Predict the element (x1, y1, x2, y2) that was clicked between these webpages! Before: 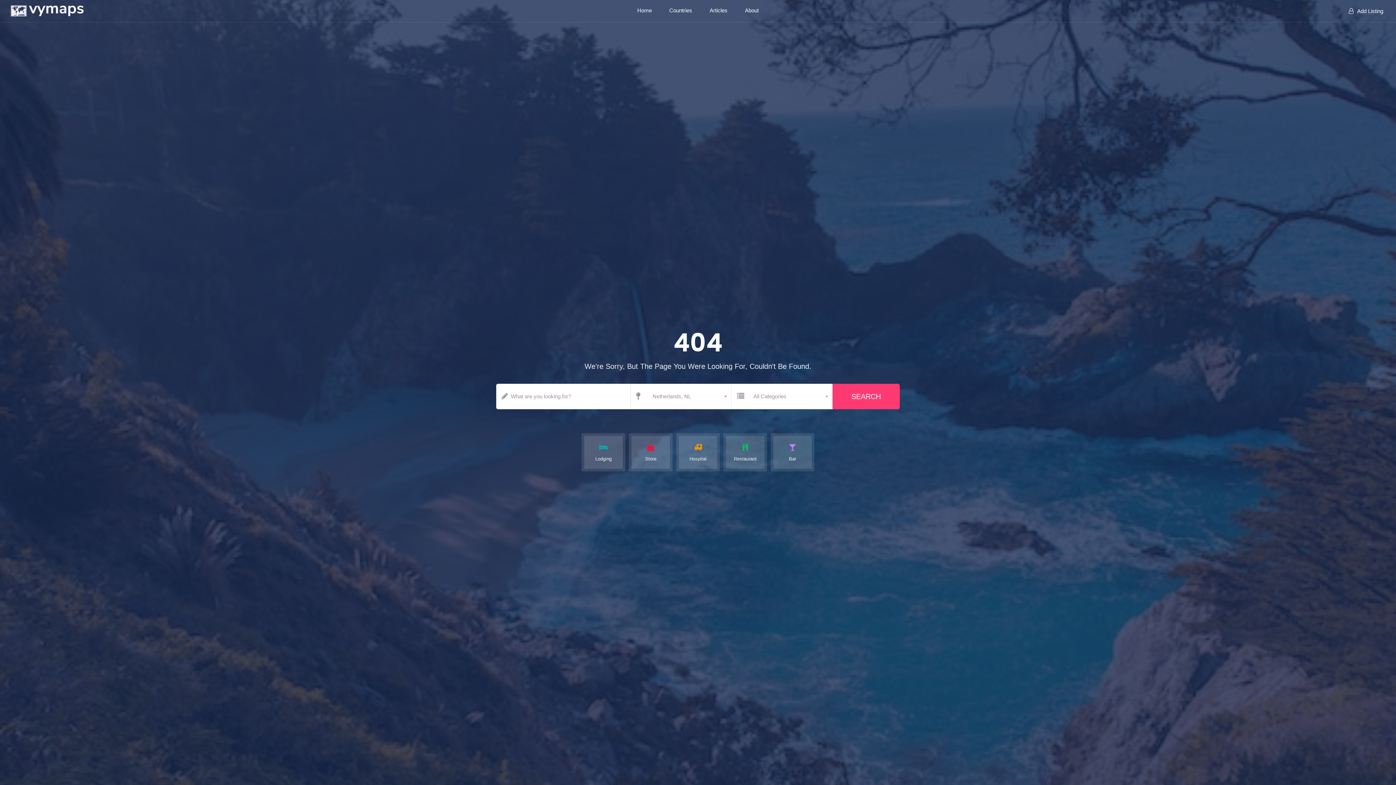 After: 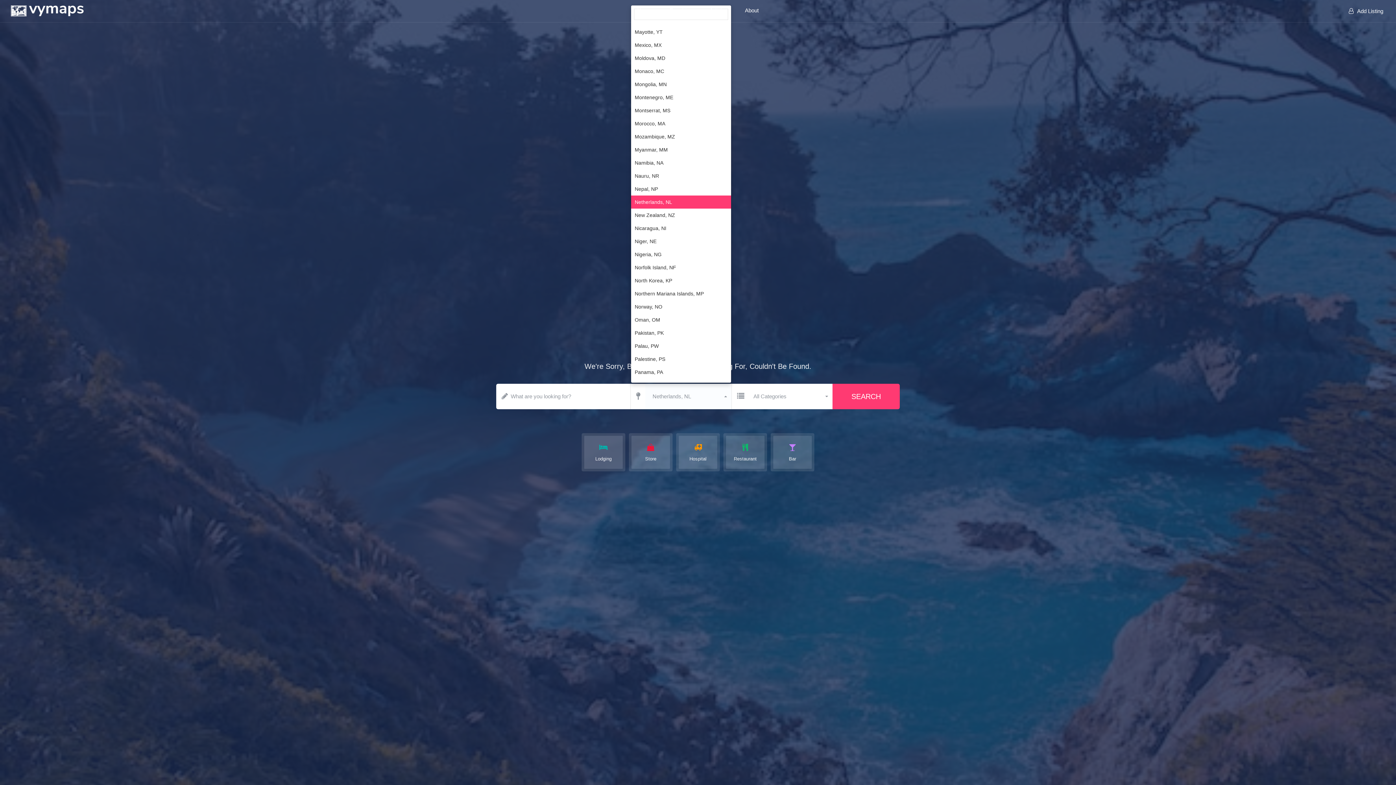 Action: bbox: (645, 383, 731, 409) label: Netherlands, NL
 